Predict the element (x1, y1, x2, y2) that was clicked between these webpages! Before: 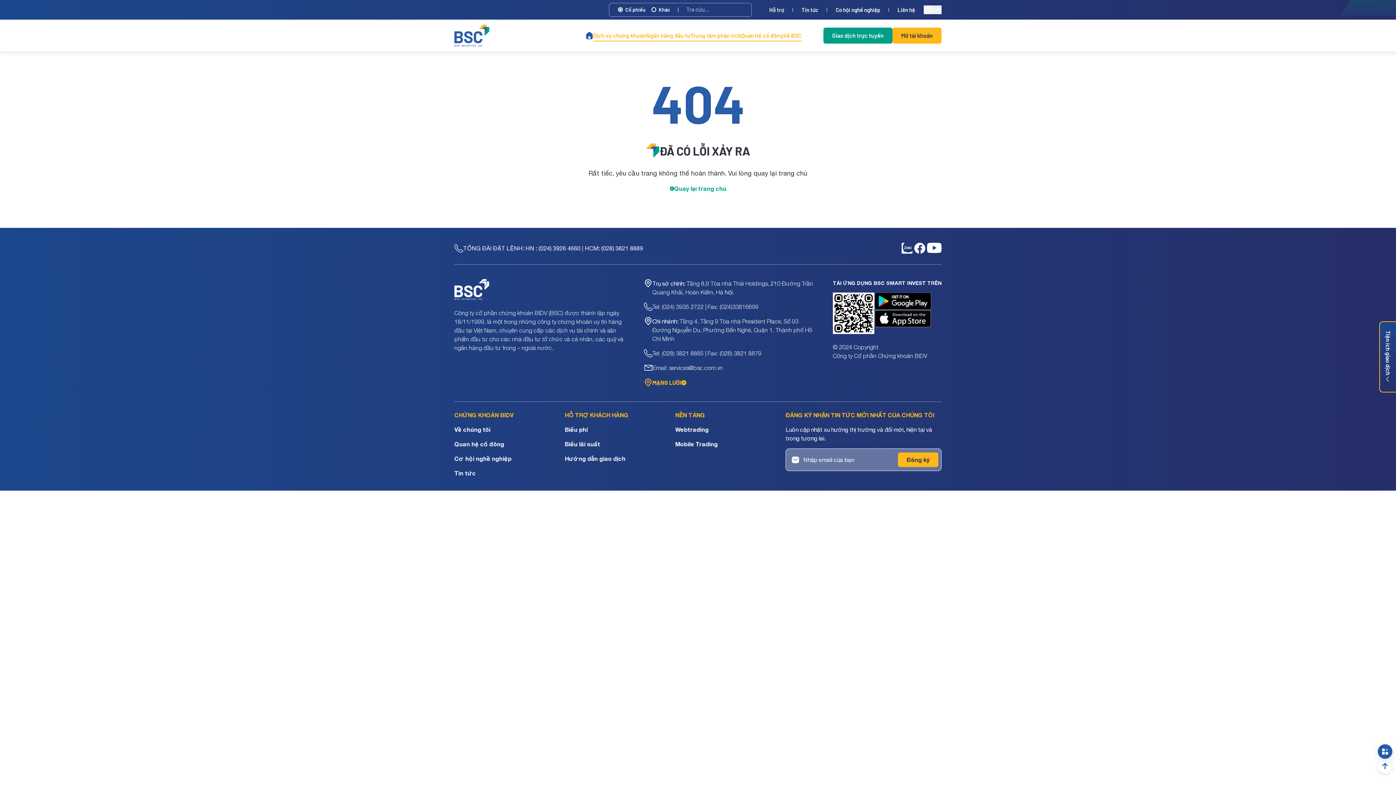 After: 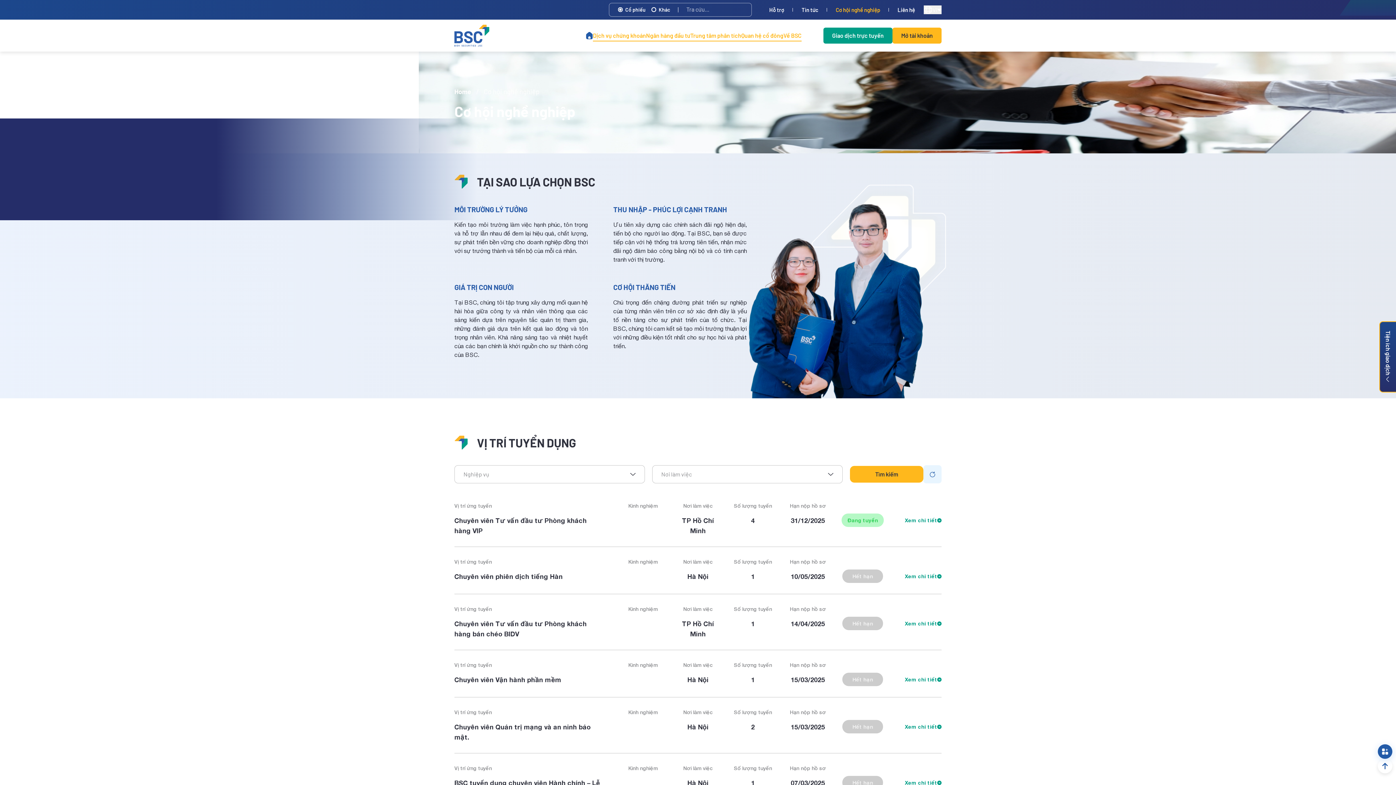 Action: label: Cơ hội nghề nghiệp bbox: (836, 7, 880, 12)